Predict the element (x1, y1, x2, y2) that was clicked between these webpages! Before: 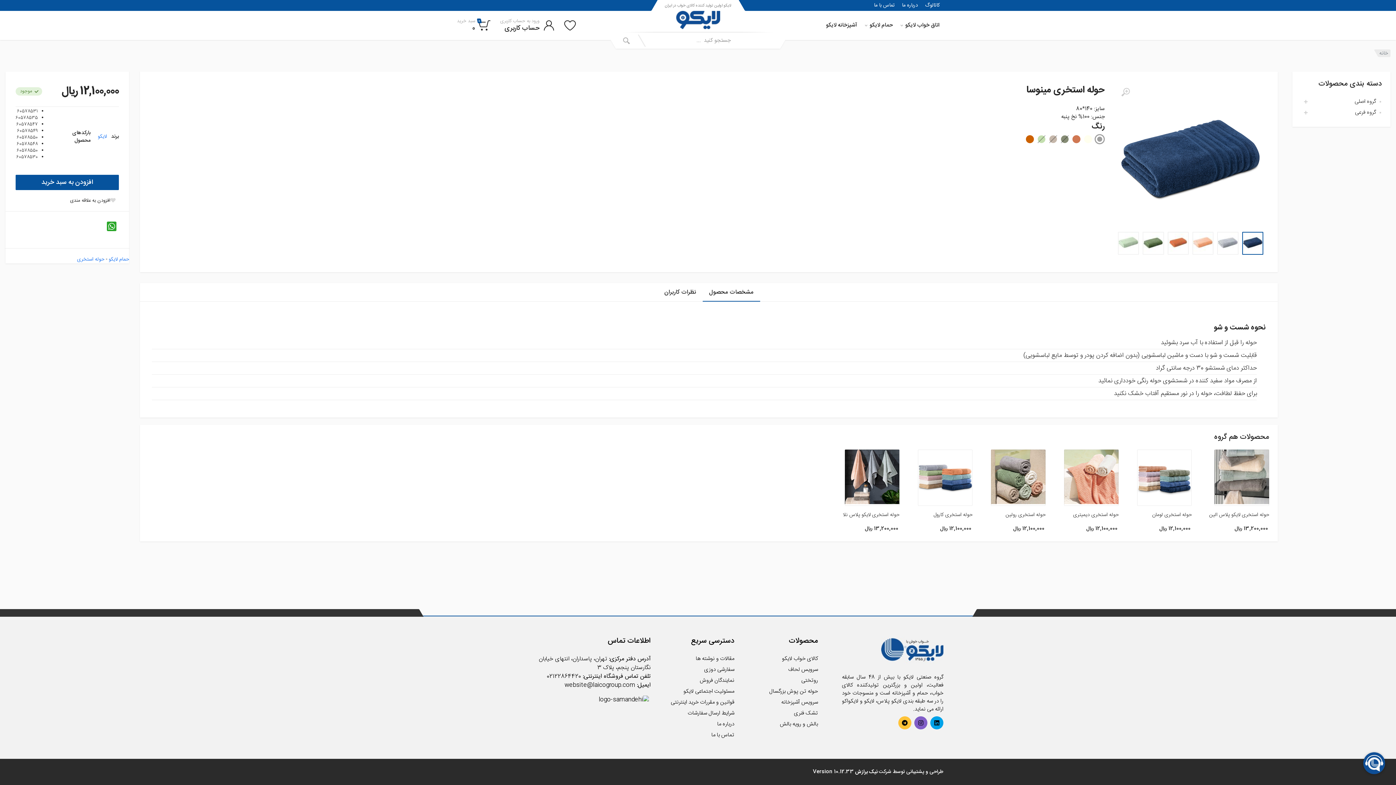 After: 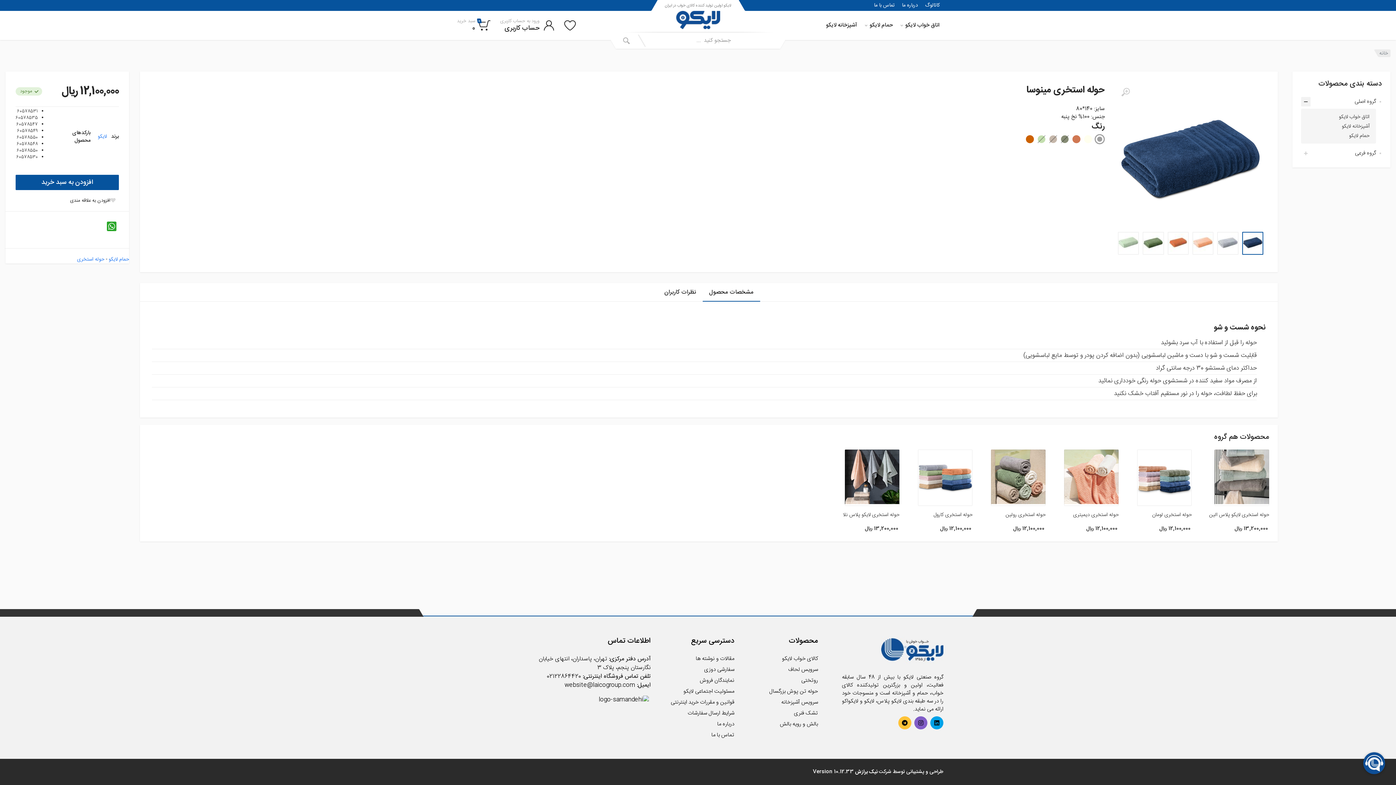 Action: bbox: (1301, 97, 1310, 106)